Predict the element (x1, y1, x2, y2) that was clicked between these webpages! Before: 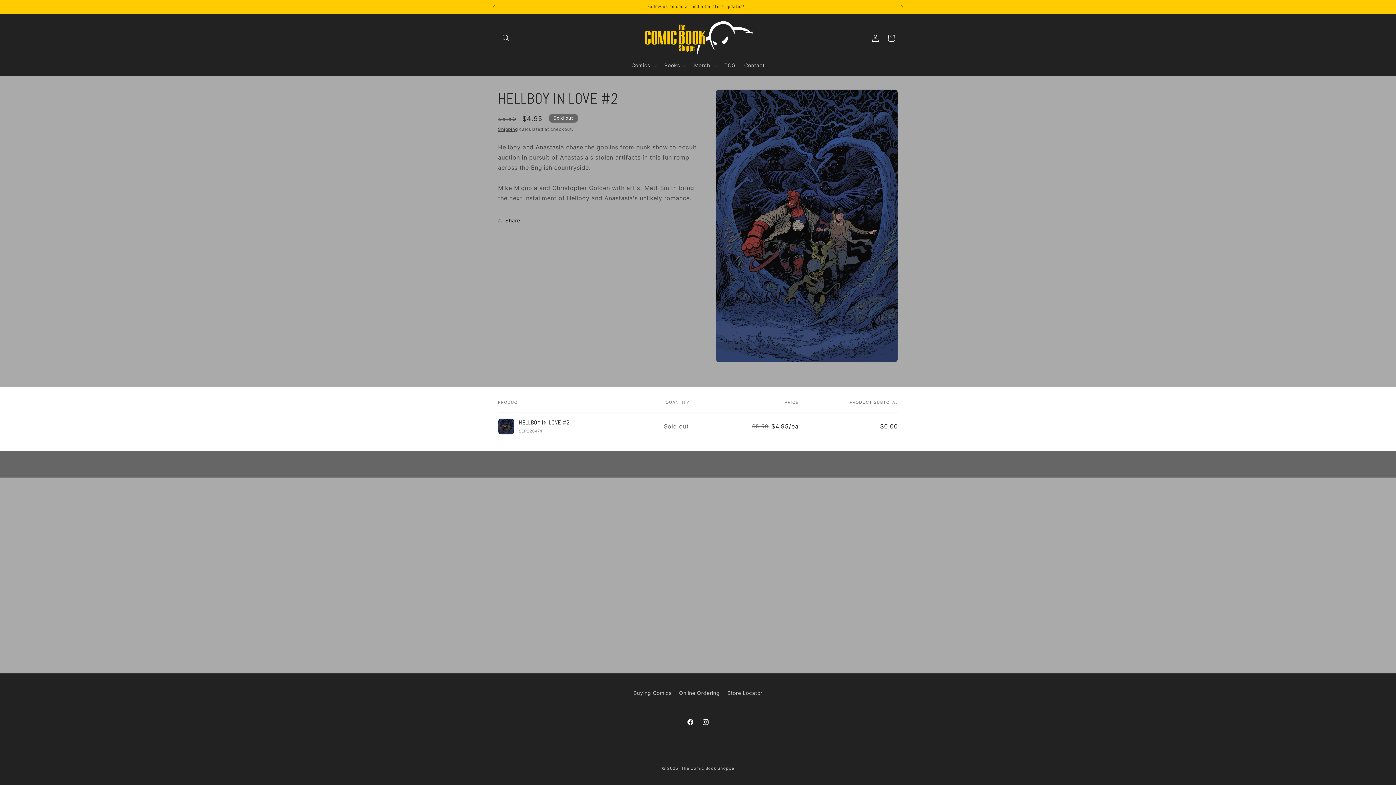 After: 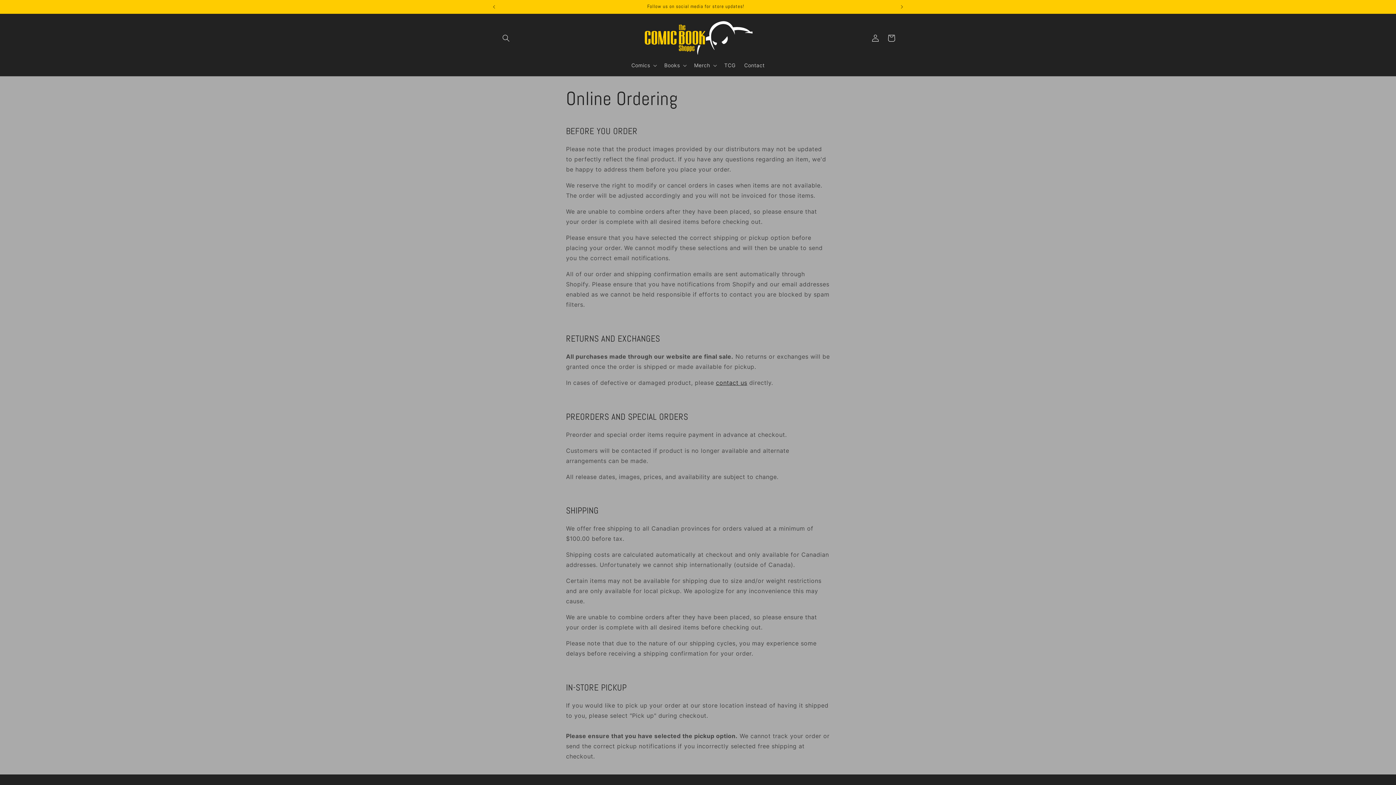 Action: bbox: (679, 686, 720, 699) label: Online Ordering